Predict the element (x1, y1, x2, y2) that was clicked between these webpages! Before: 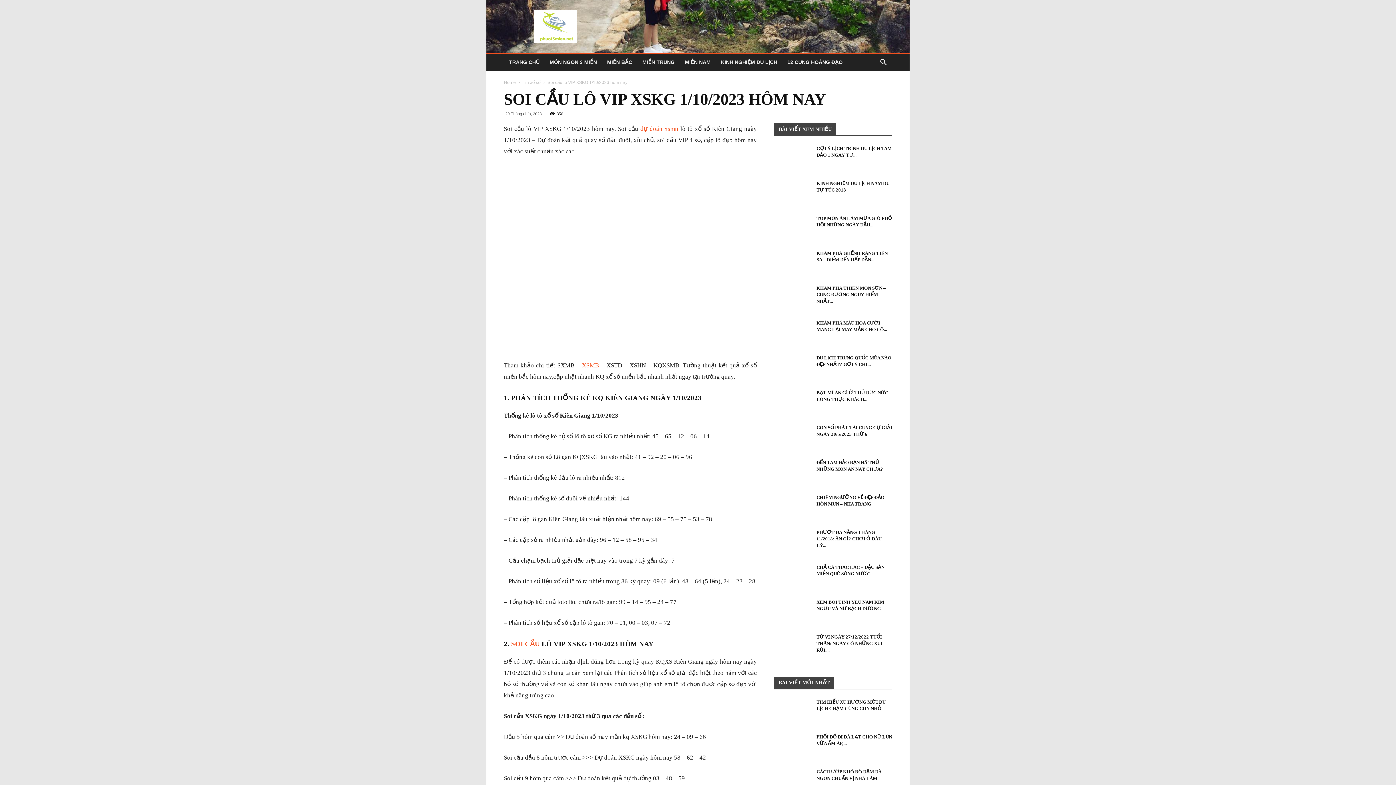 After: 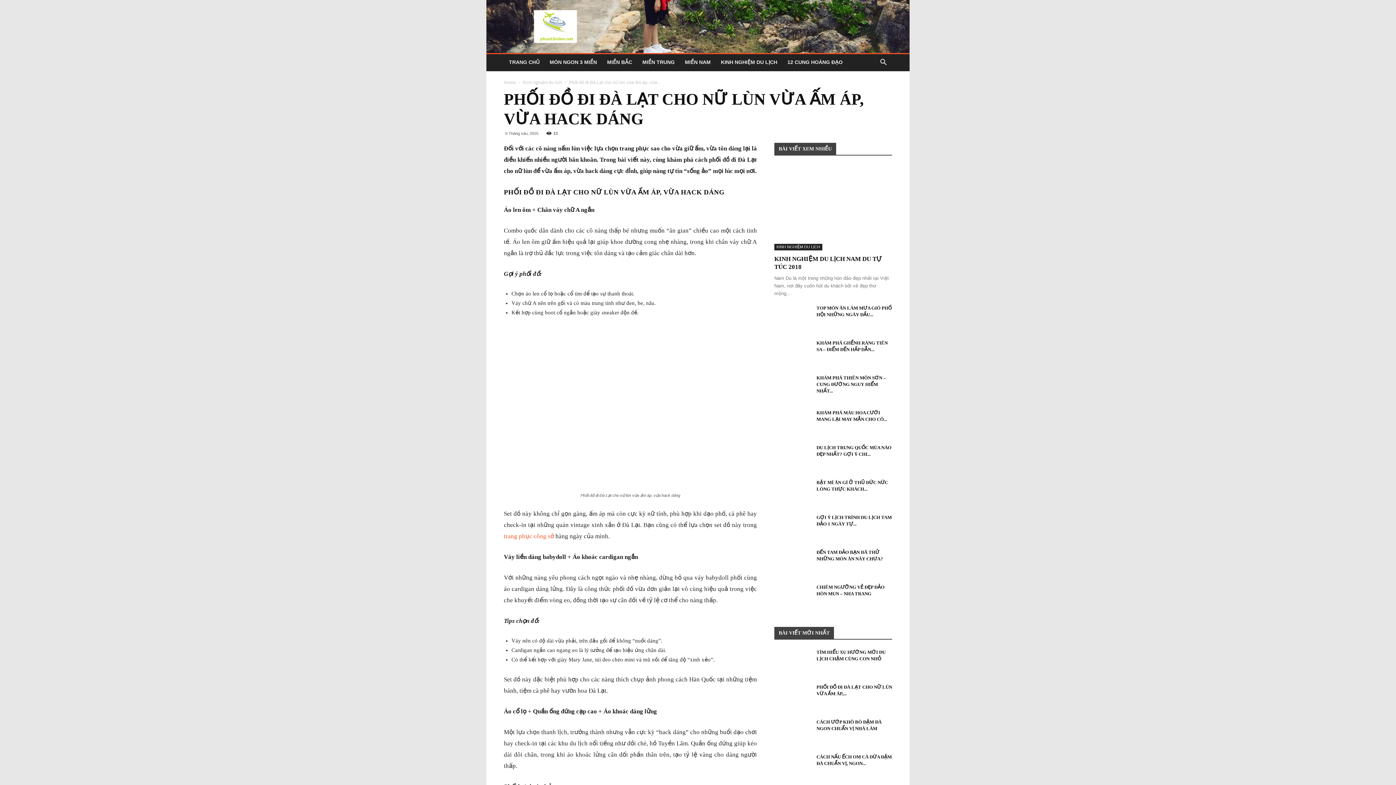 Action: bbox: (774, 734, 810, 759)